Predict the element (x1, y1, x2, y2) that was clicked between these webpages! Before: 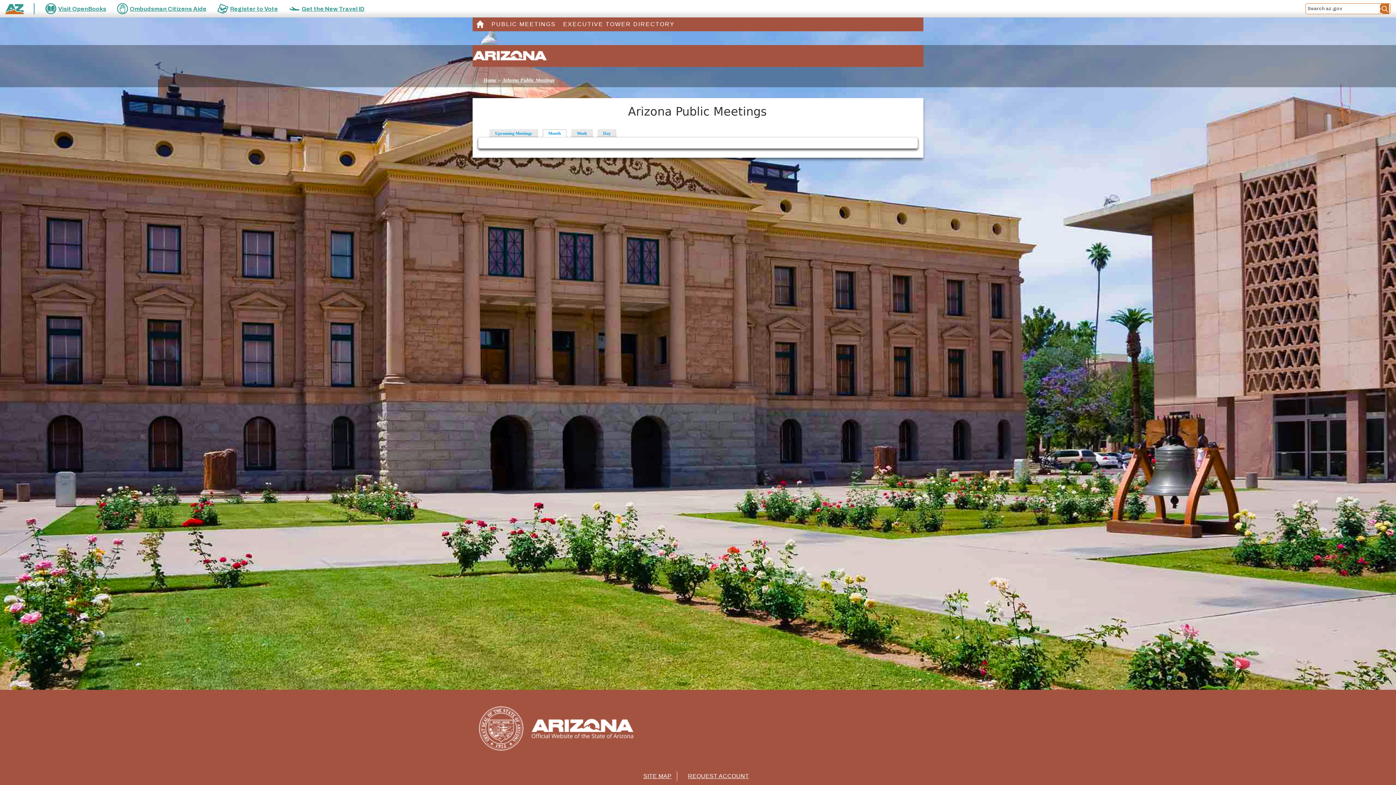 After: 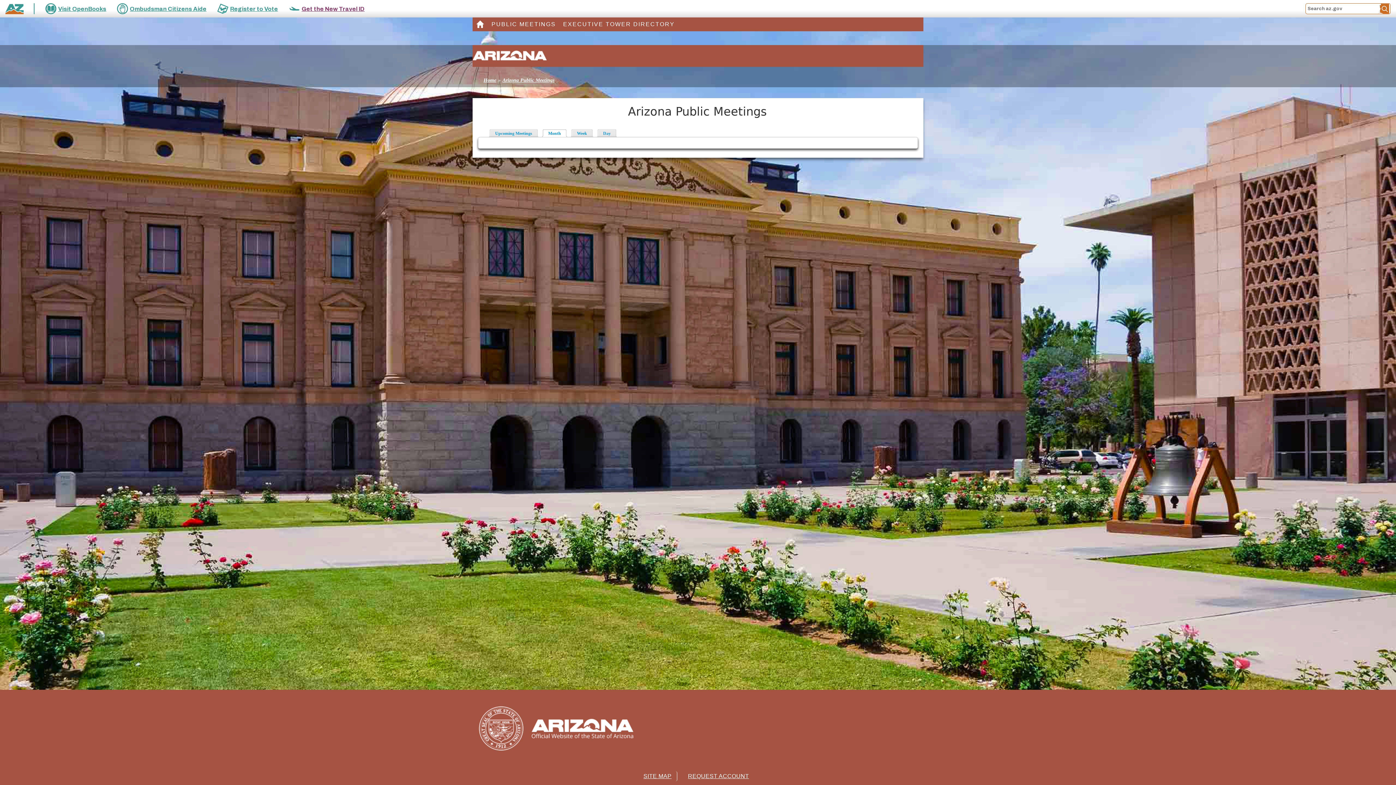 Action: bbox: (288, 3, 364, 14) label: Get the New Travel ID